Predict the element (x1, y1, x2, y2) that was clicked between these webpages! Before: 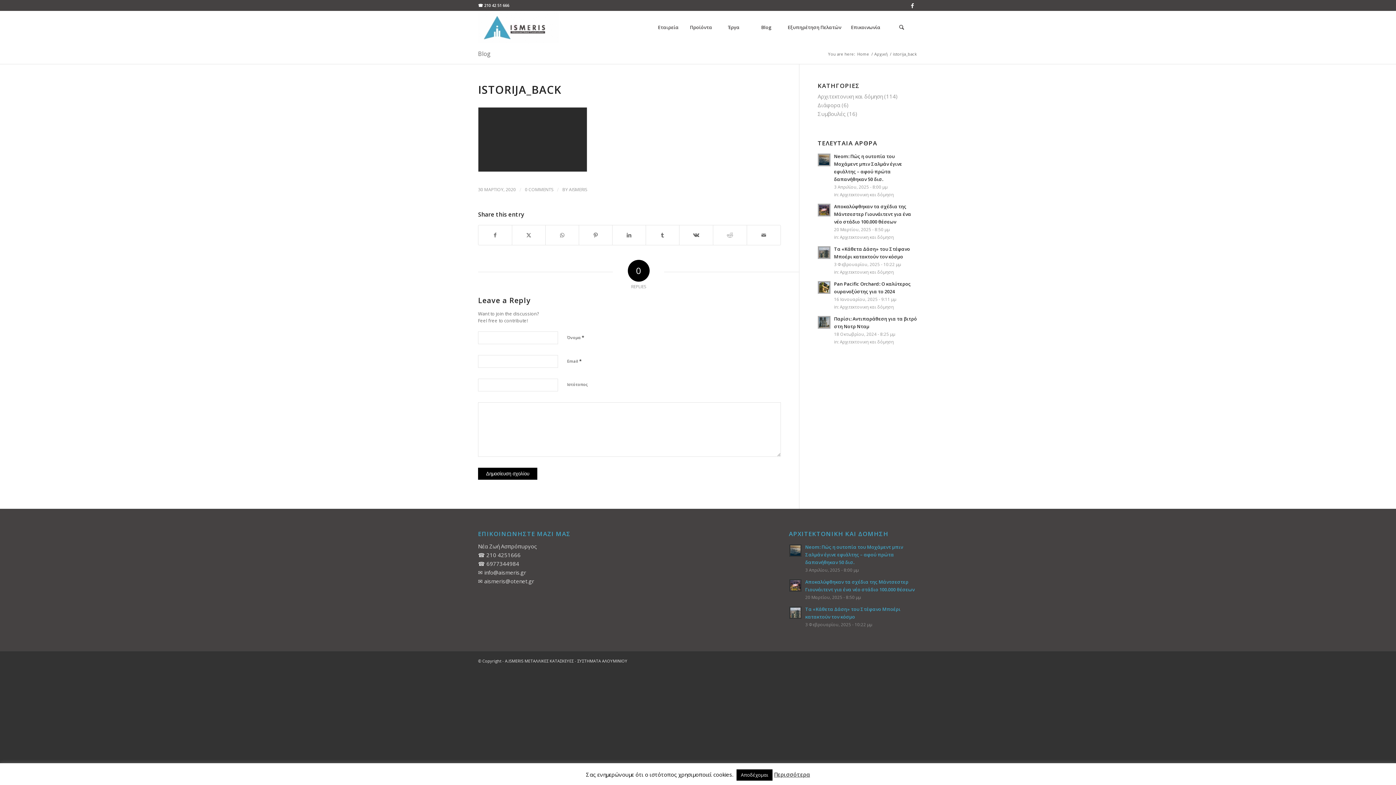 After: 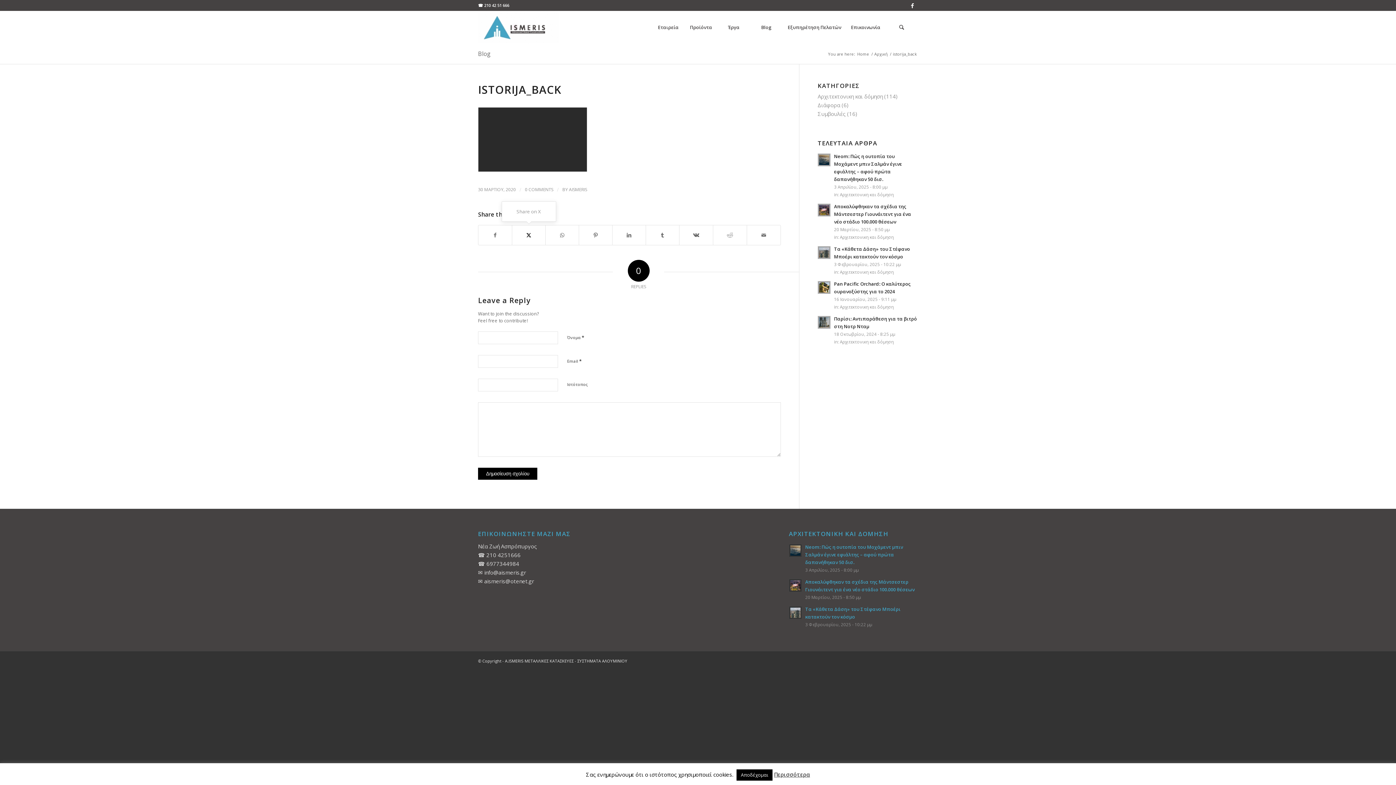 Action: label: Share on X bbox: (512, 225, 545, 245)